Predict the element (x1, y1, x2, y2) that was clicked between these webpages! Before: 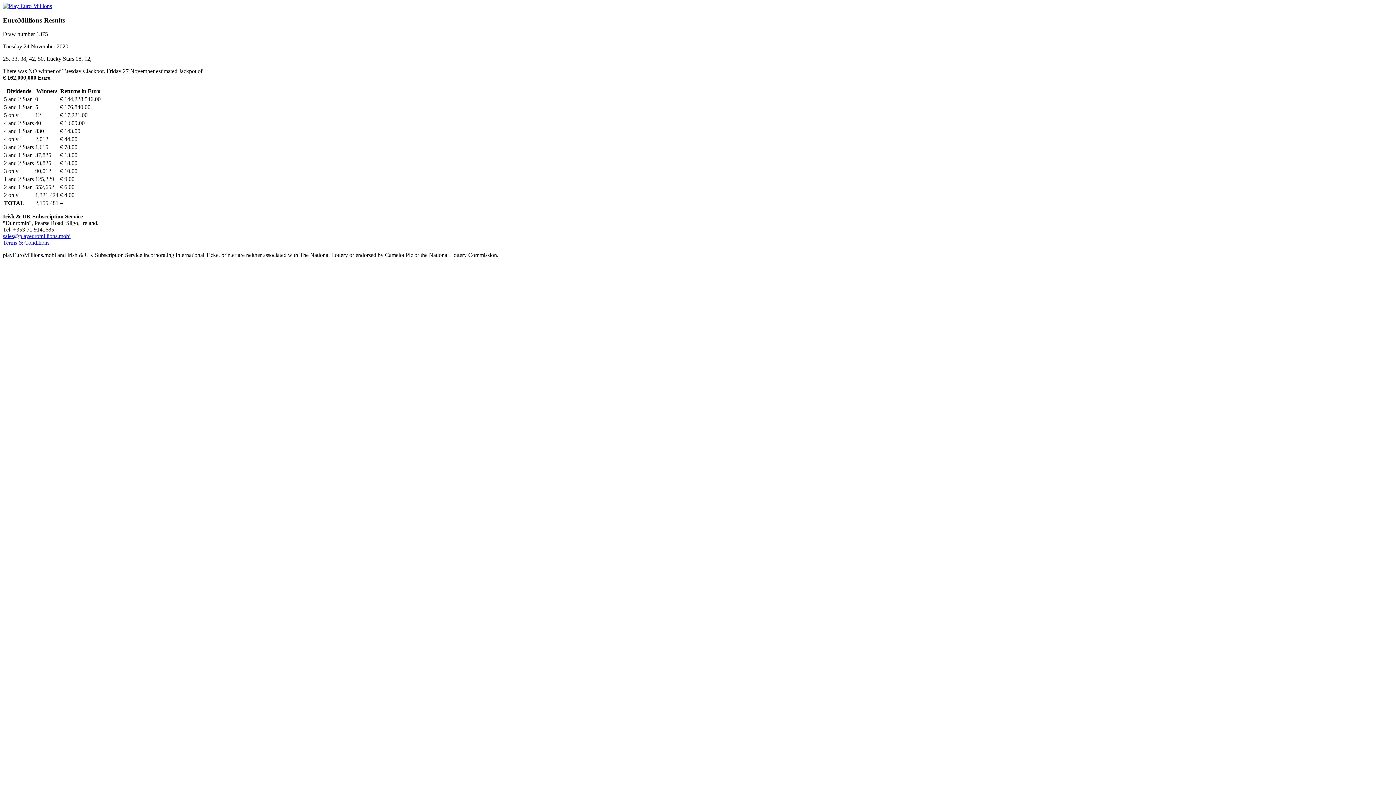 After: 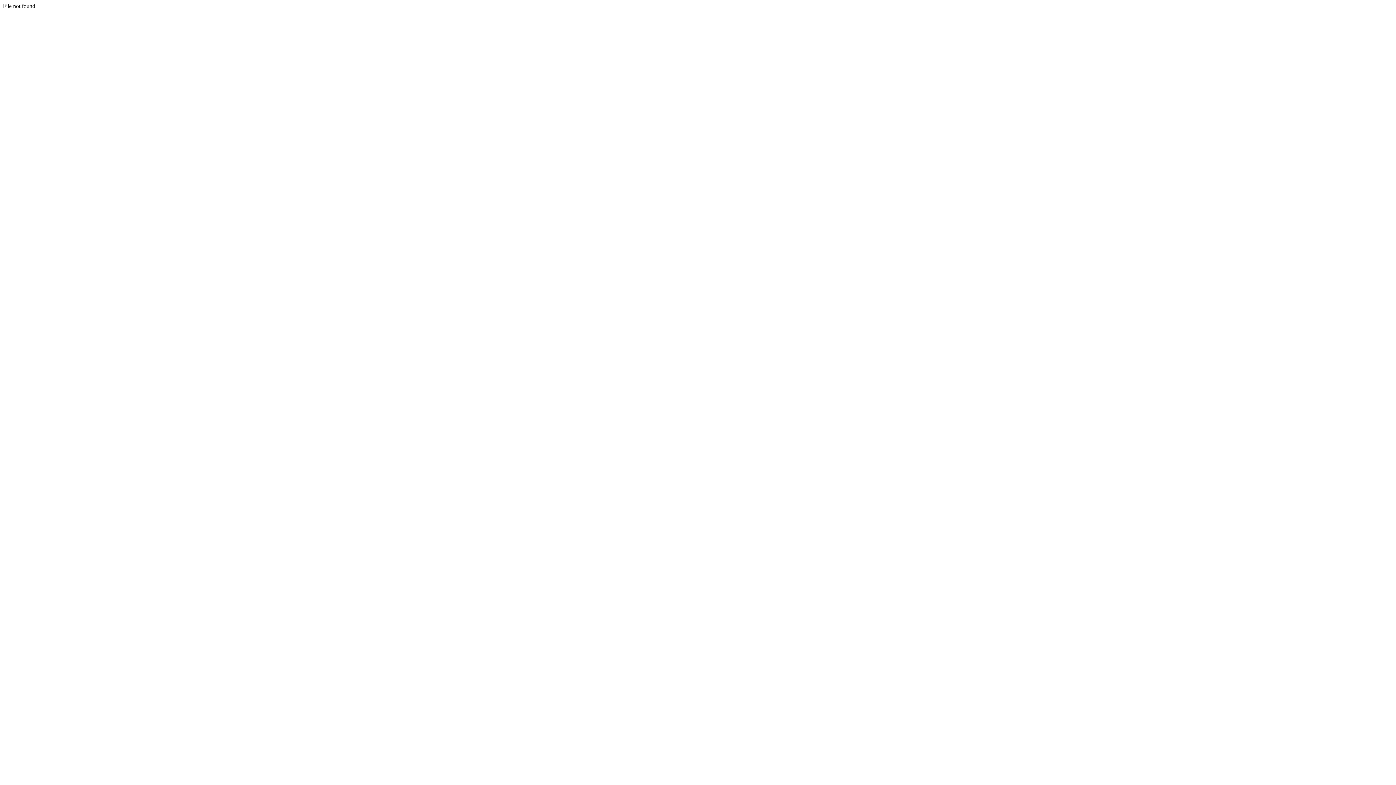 Action: bbox: (2, 239, 49, 245) label: Terms & Conditions